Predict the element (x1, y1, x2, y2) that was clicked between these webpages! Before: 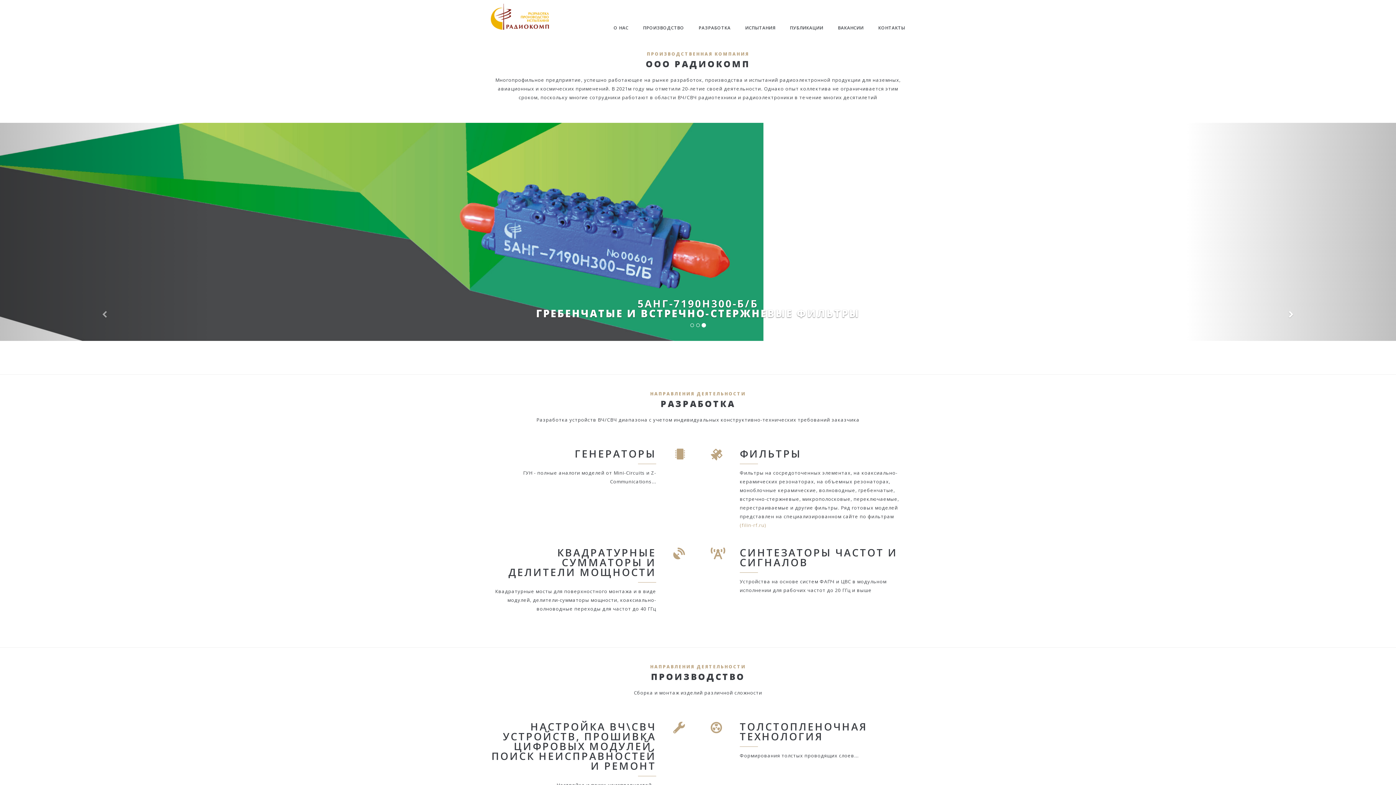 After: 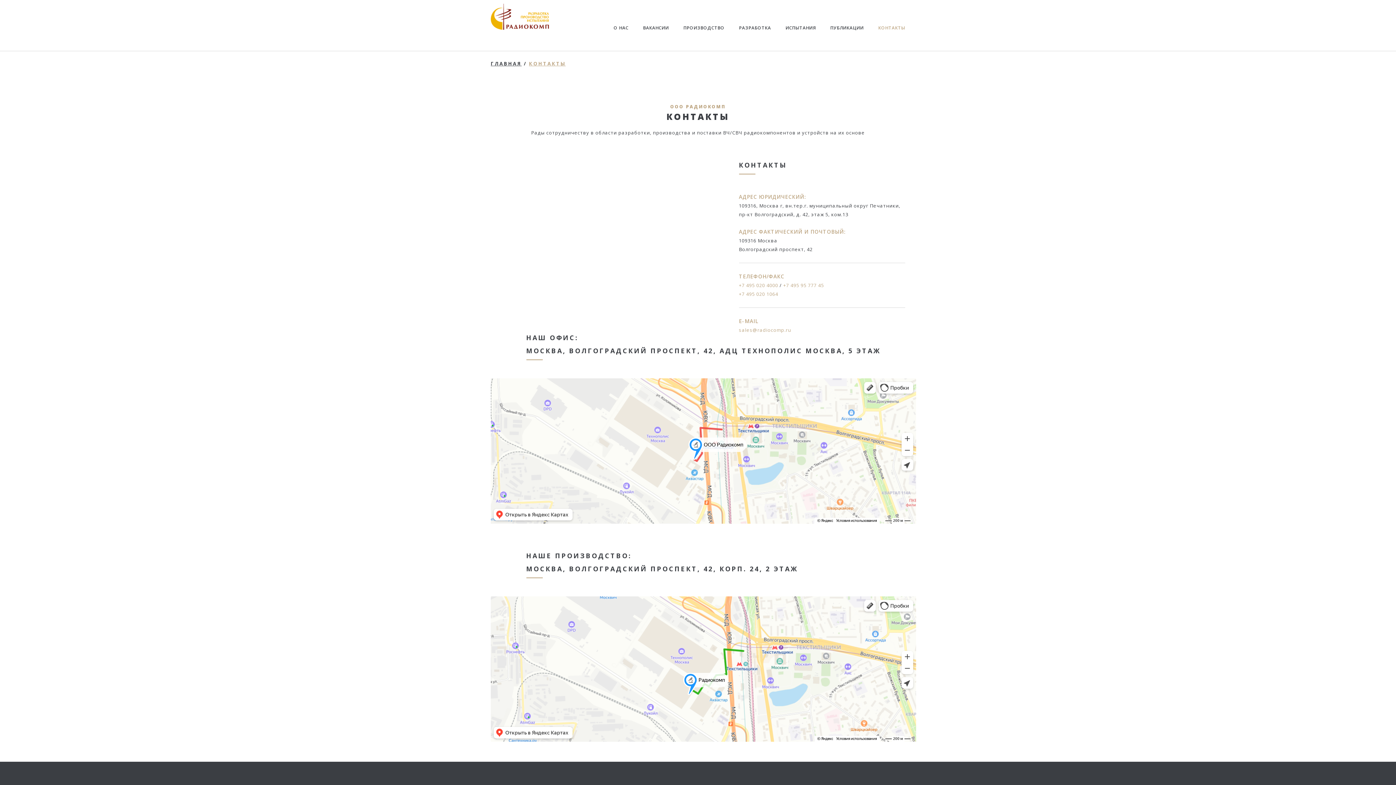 Action: bbox: (871, 20, 905, 50) label: КОНТАКТЫ